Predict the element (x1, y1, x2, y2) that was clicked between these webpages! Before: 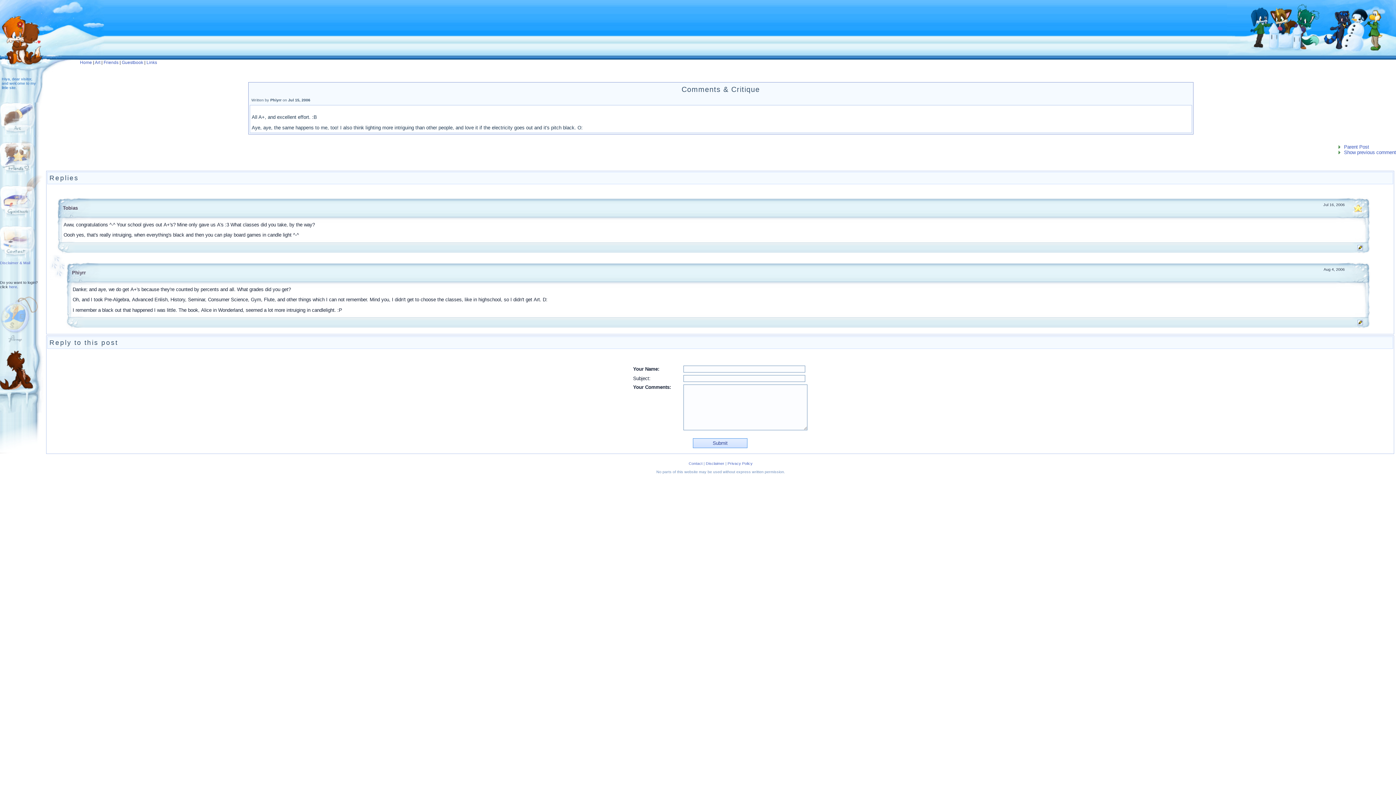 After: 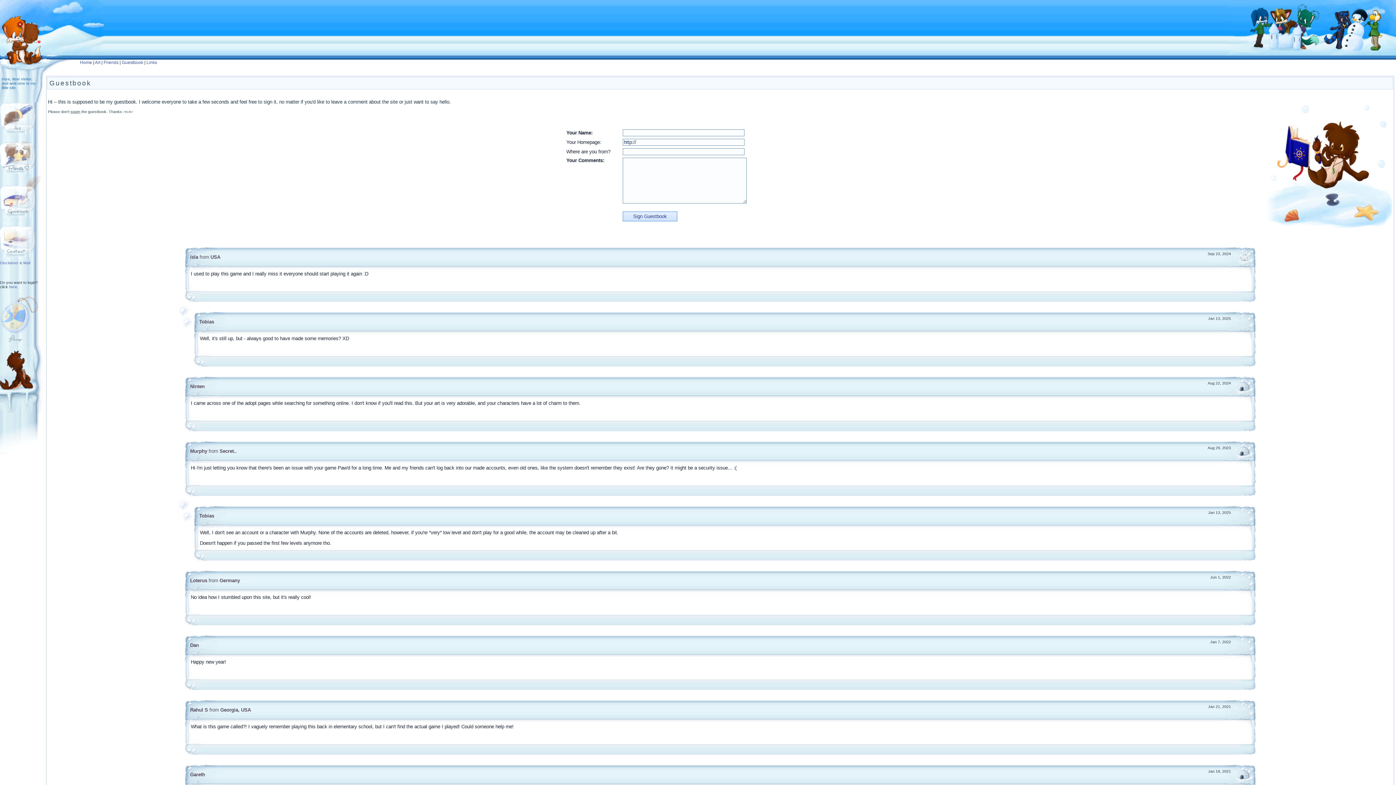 Action: bbox: (121, 60, 143, 65) label: Guestbook